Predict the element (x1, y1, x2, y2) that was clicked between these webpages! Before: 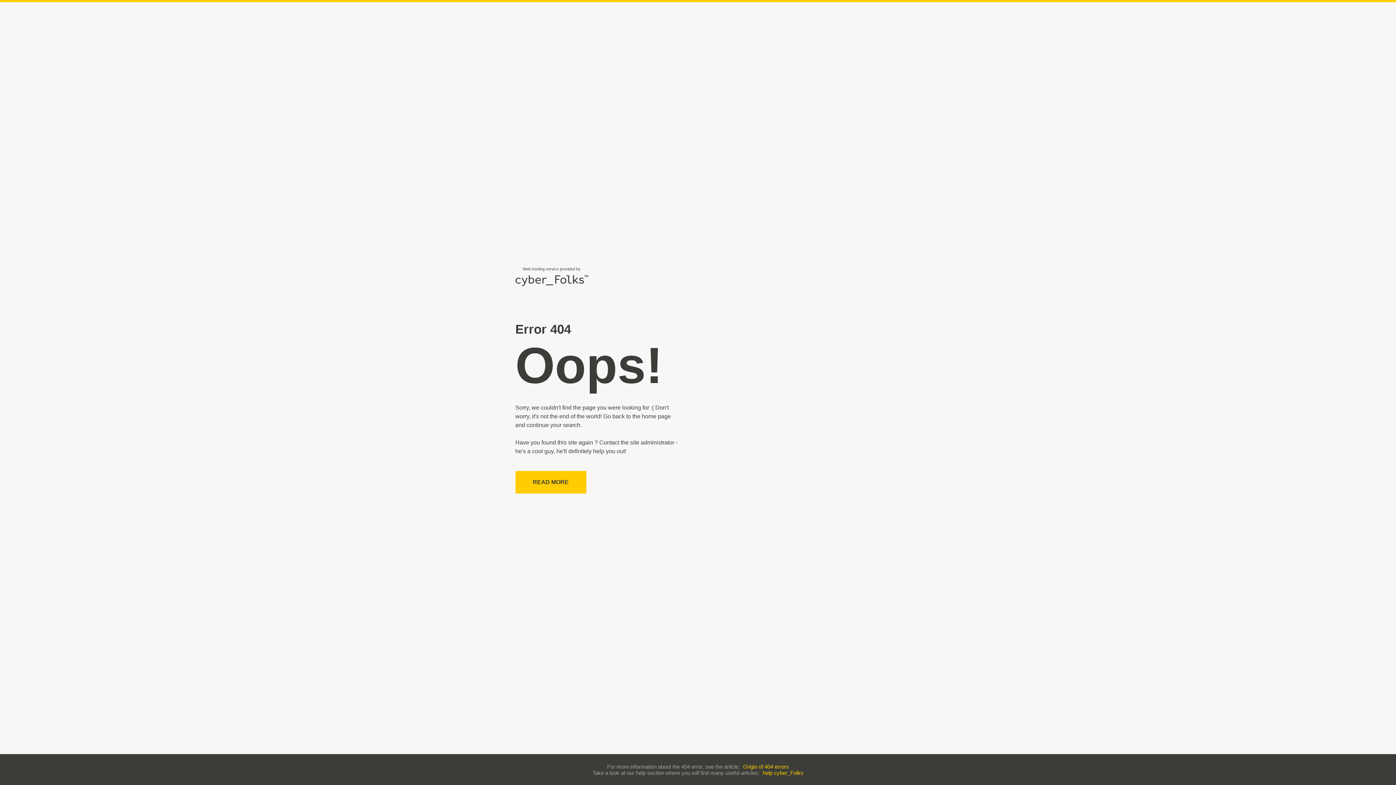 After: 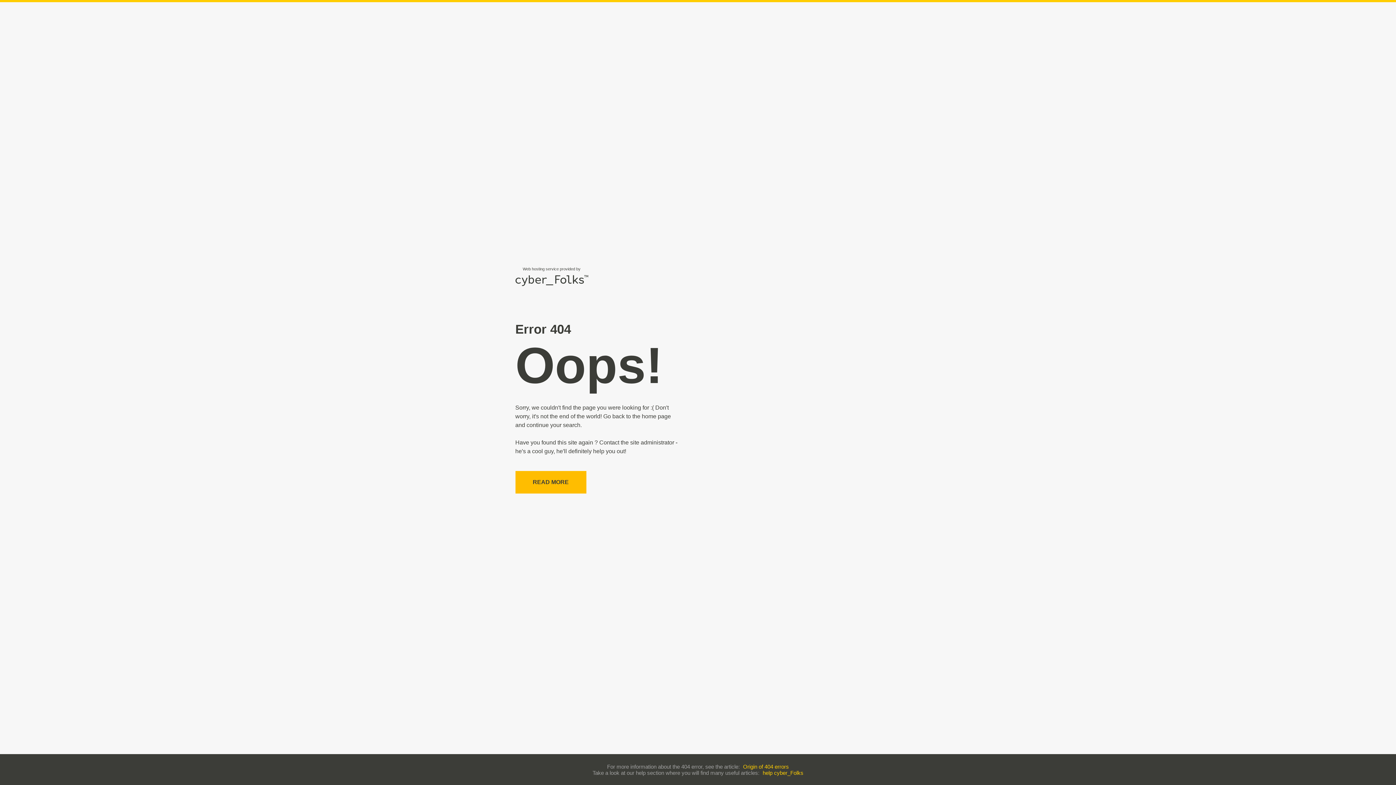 Action: label: READ MORE bbox: (515, 471, 586, 493)